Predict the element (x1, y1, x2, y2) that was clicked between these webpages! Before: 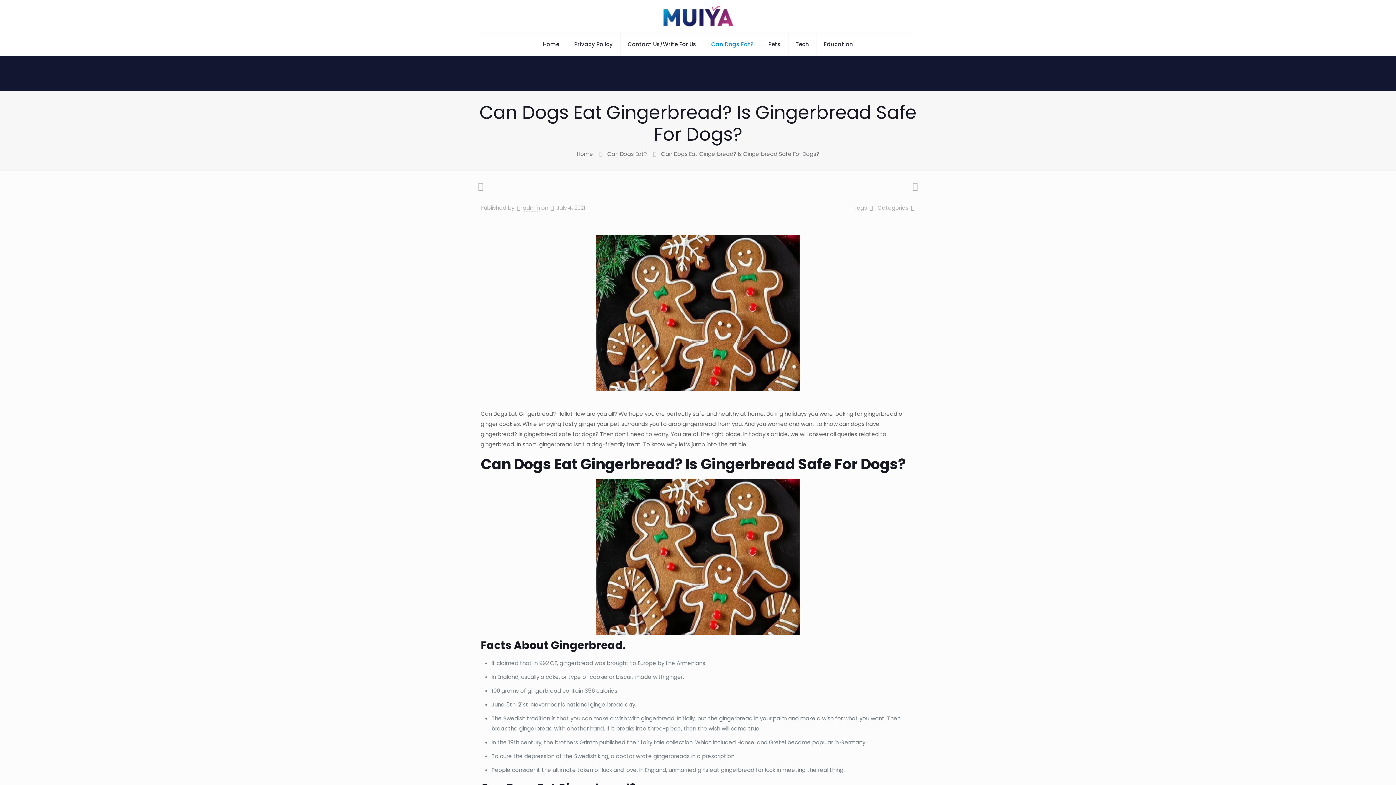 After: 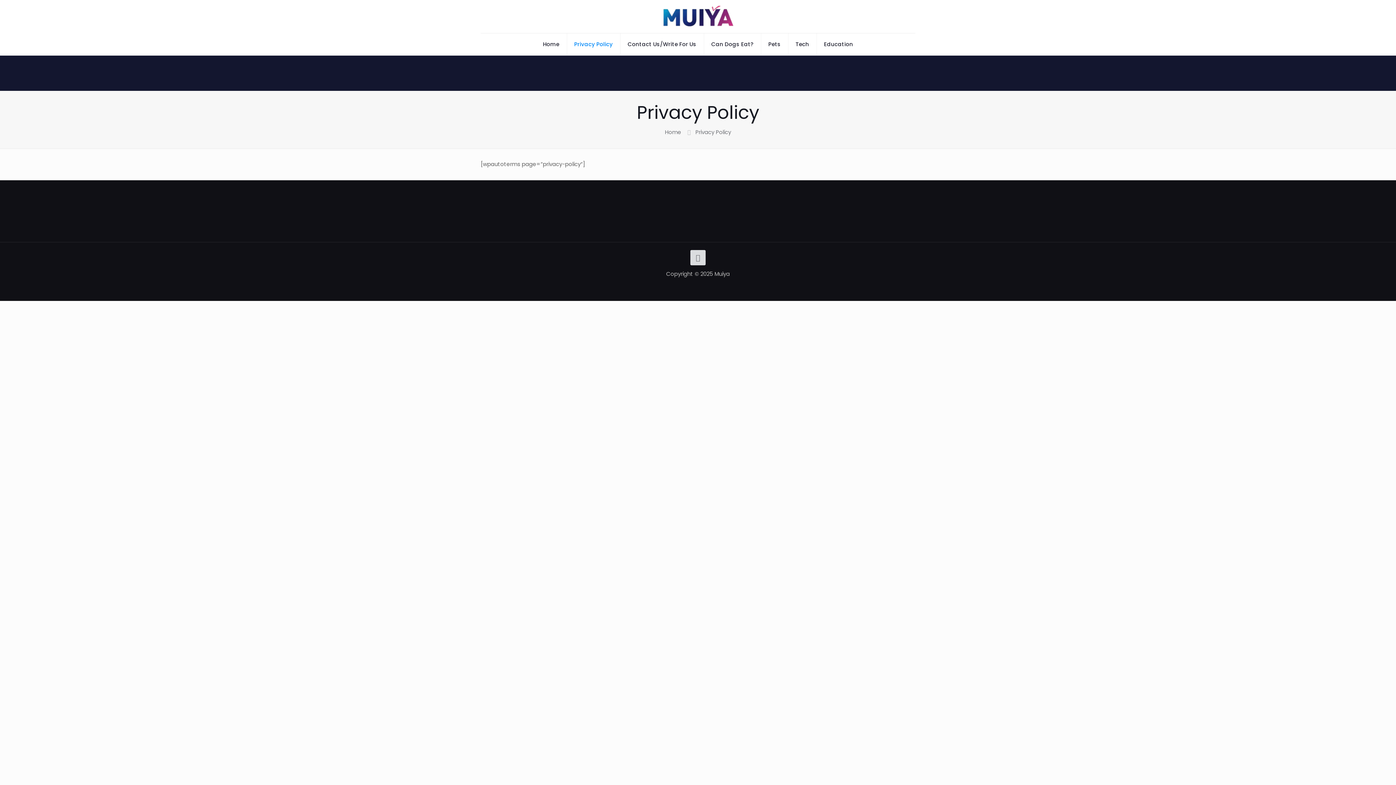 Action: label: Privacy Policy bbox: (567, 33, 620, 55)